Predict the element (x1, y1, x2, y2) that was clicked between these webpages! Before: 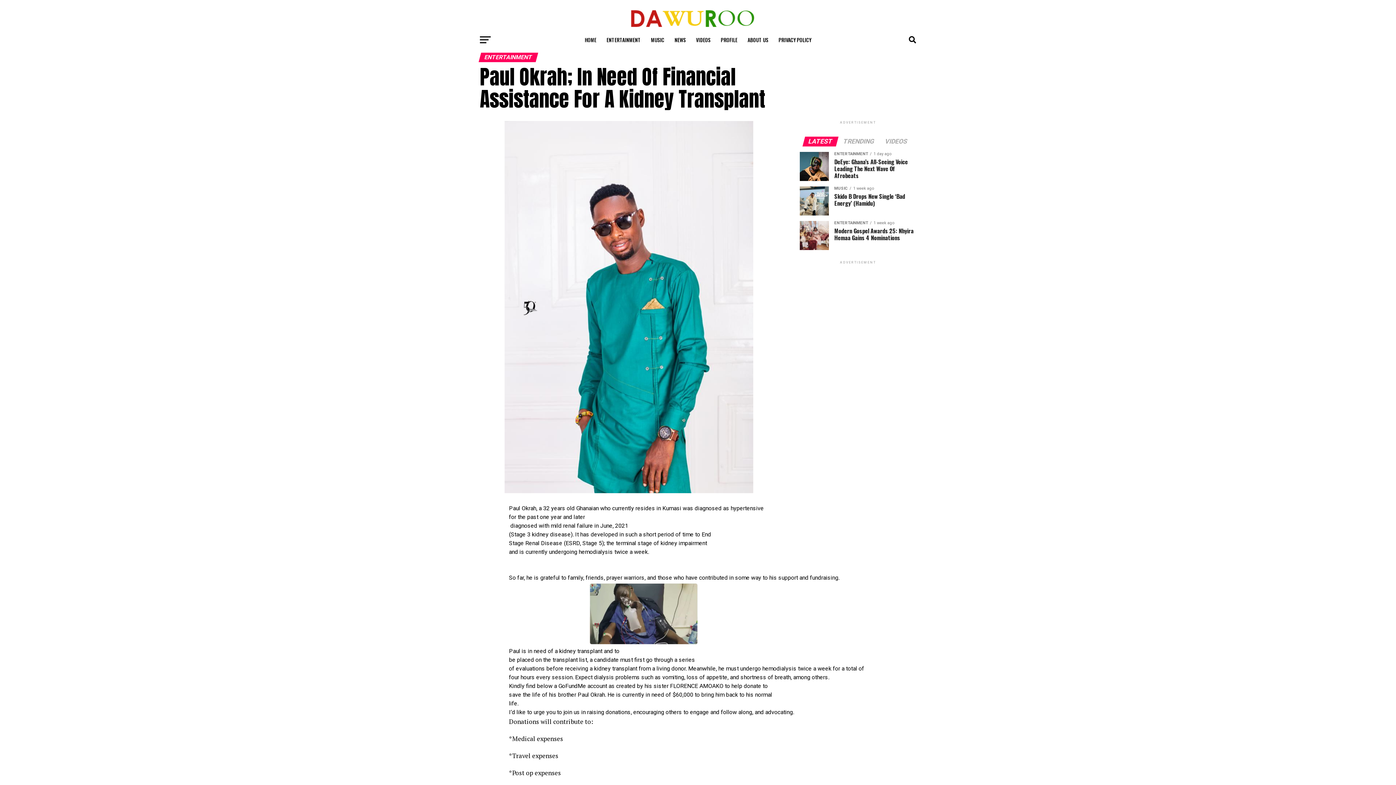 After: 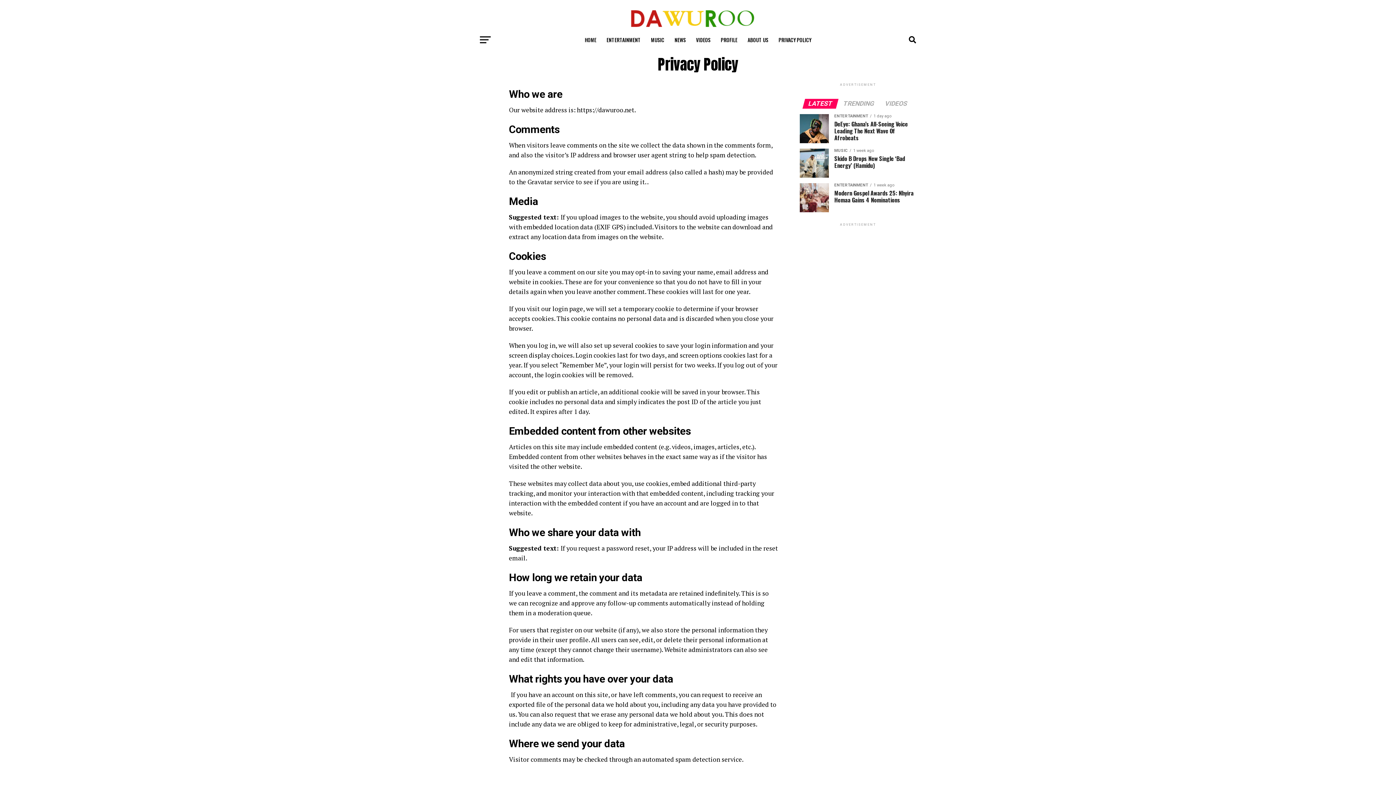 Action: label: PRIVACY POLICY bbox: (774, 30, 815, 49)